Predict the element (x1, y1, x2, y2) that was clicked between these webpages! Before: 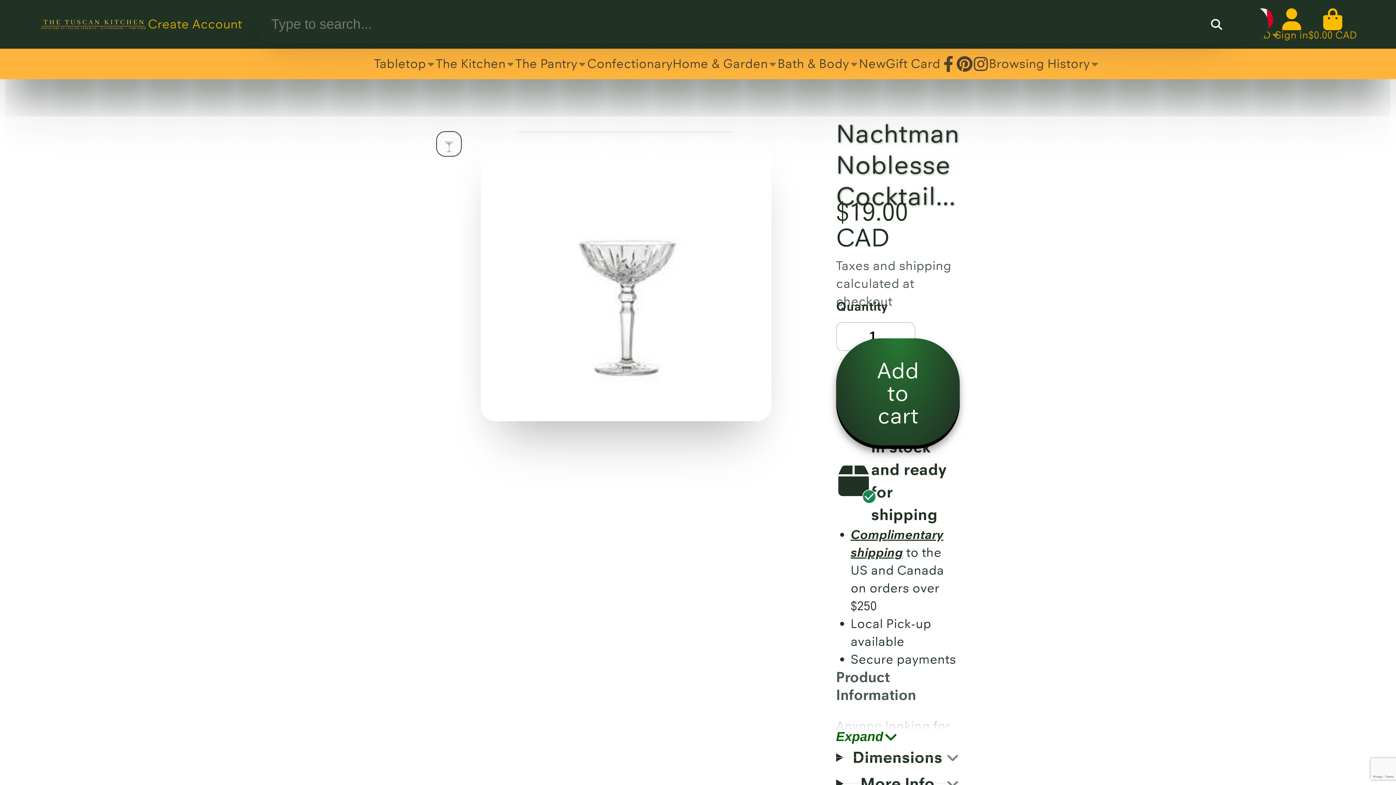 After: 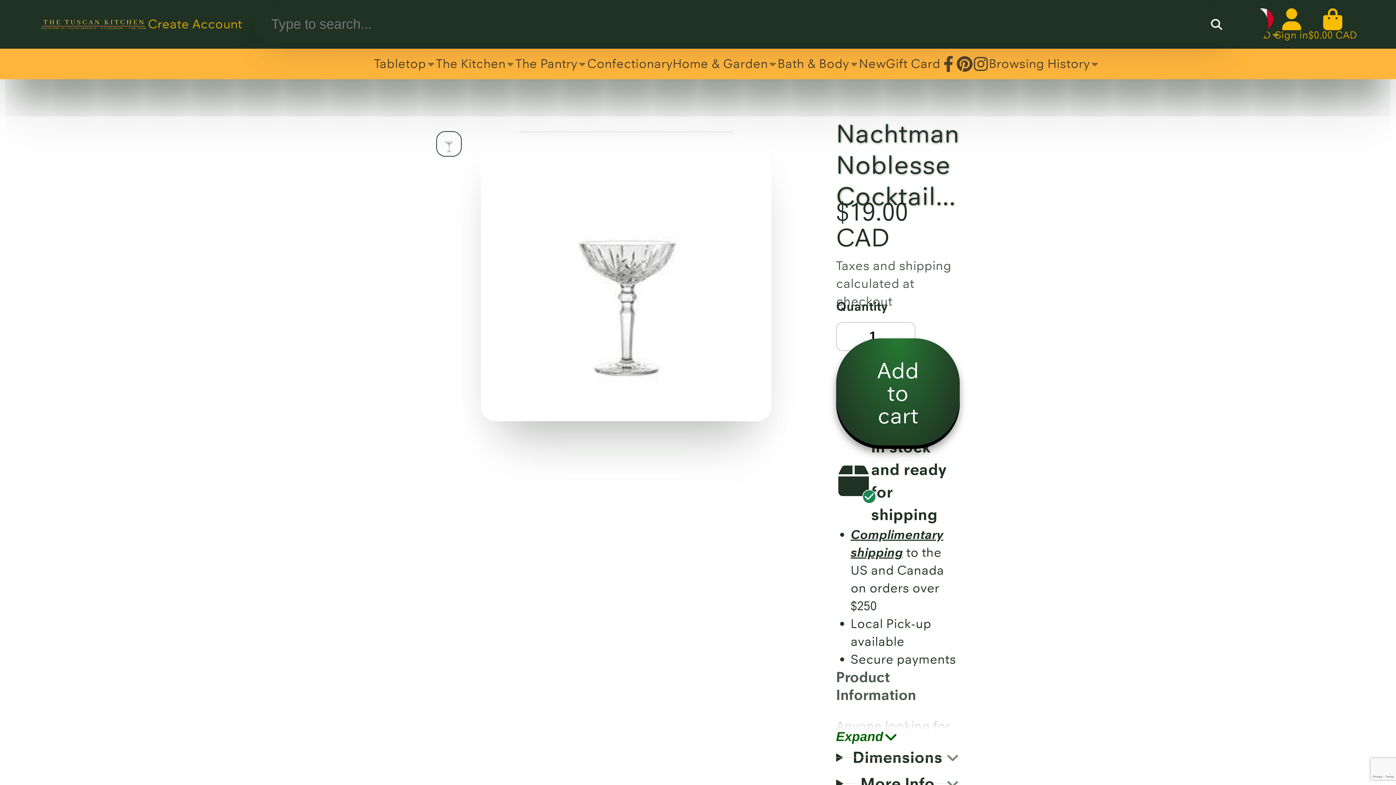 Action: bbox: (435, 48, 515, 79) label: The Kitchen